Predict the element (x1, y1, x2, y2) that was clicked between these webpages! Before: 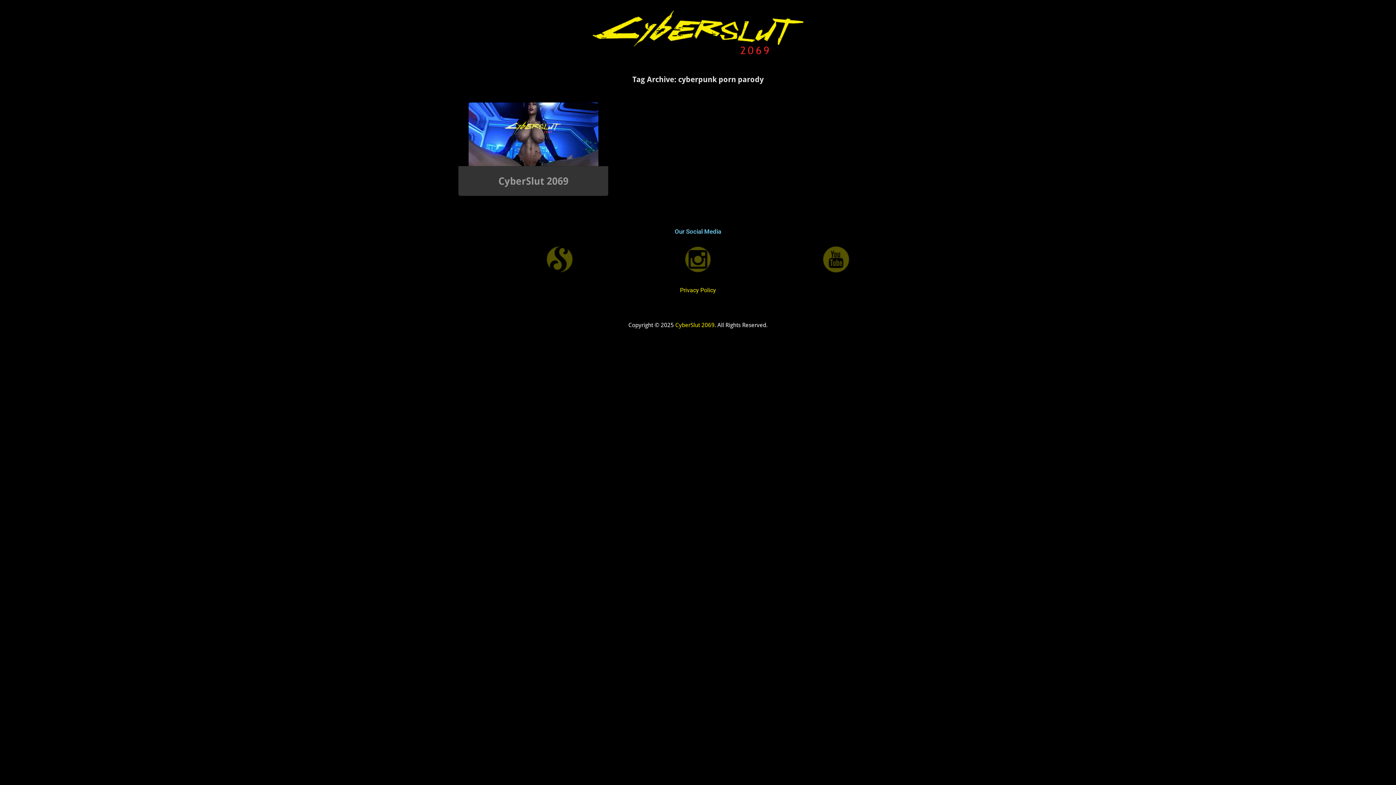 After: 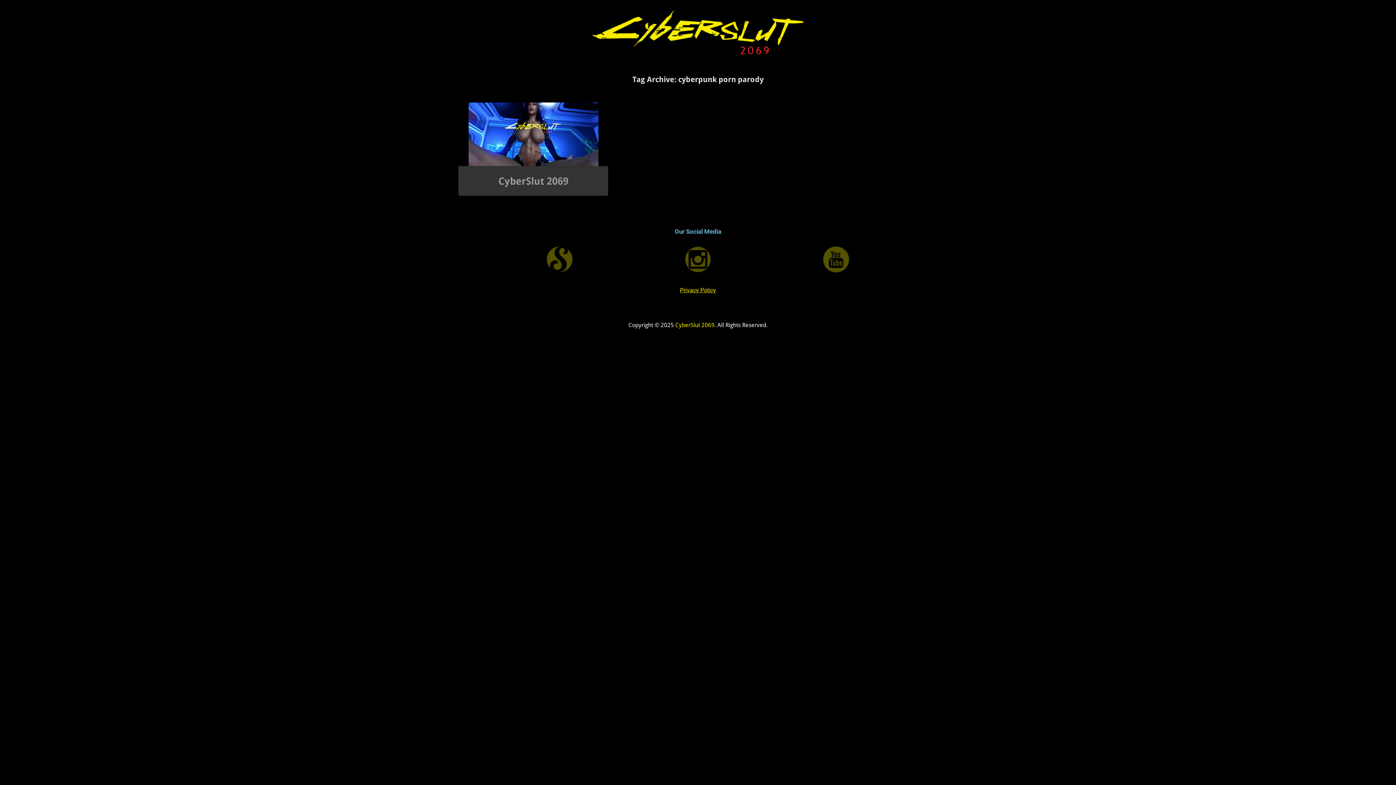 Action: bbox: (680, 286, 716, 293) label: Privacy Policy